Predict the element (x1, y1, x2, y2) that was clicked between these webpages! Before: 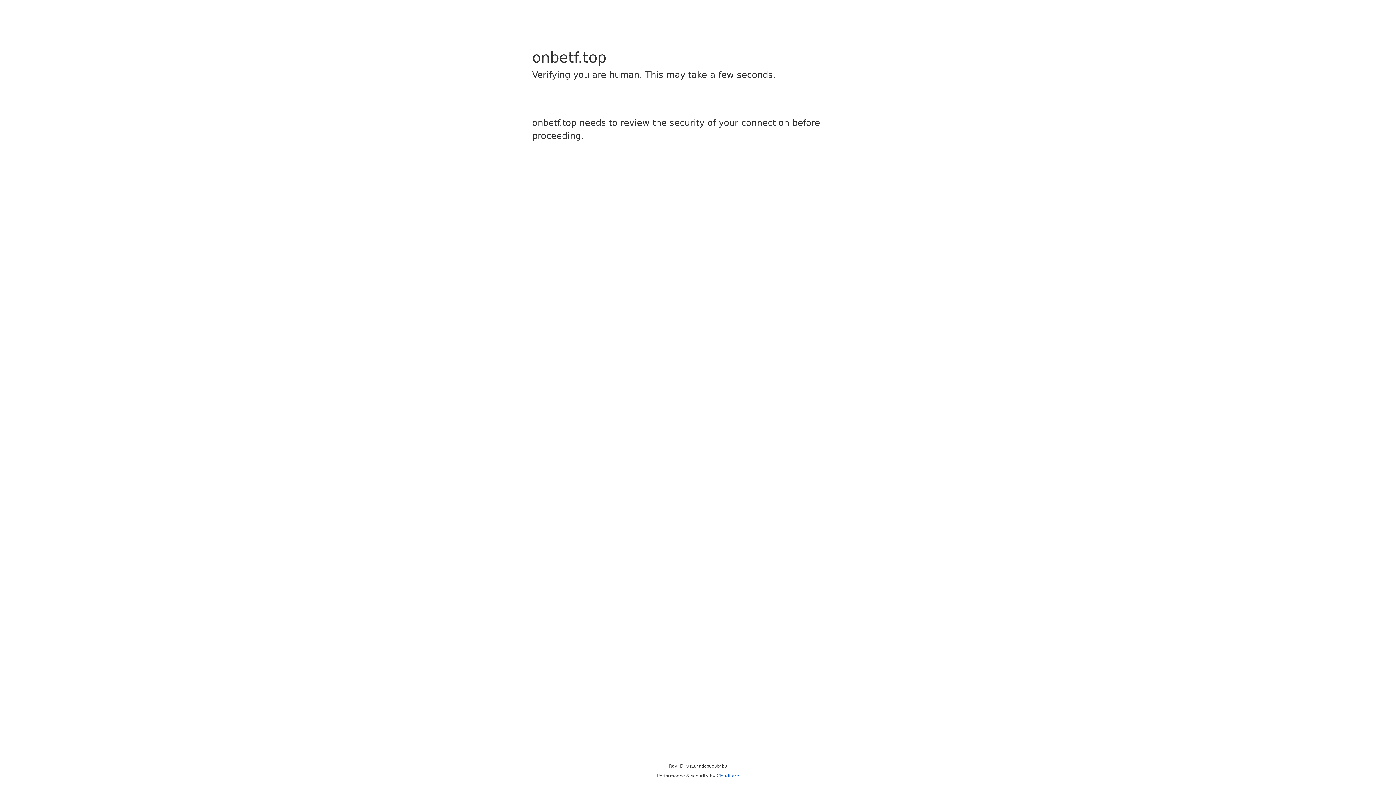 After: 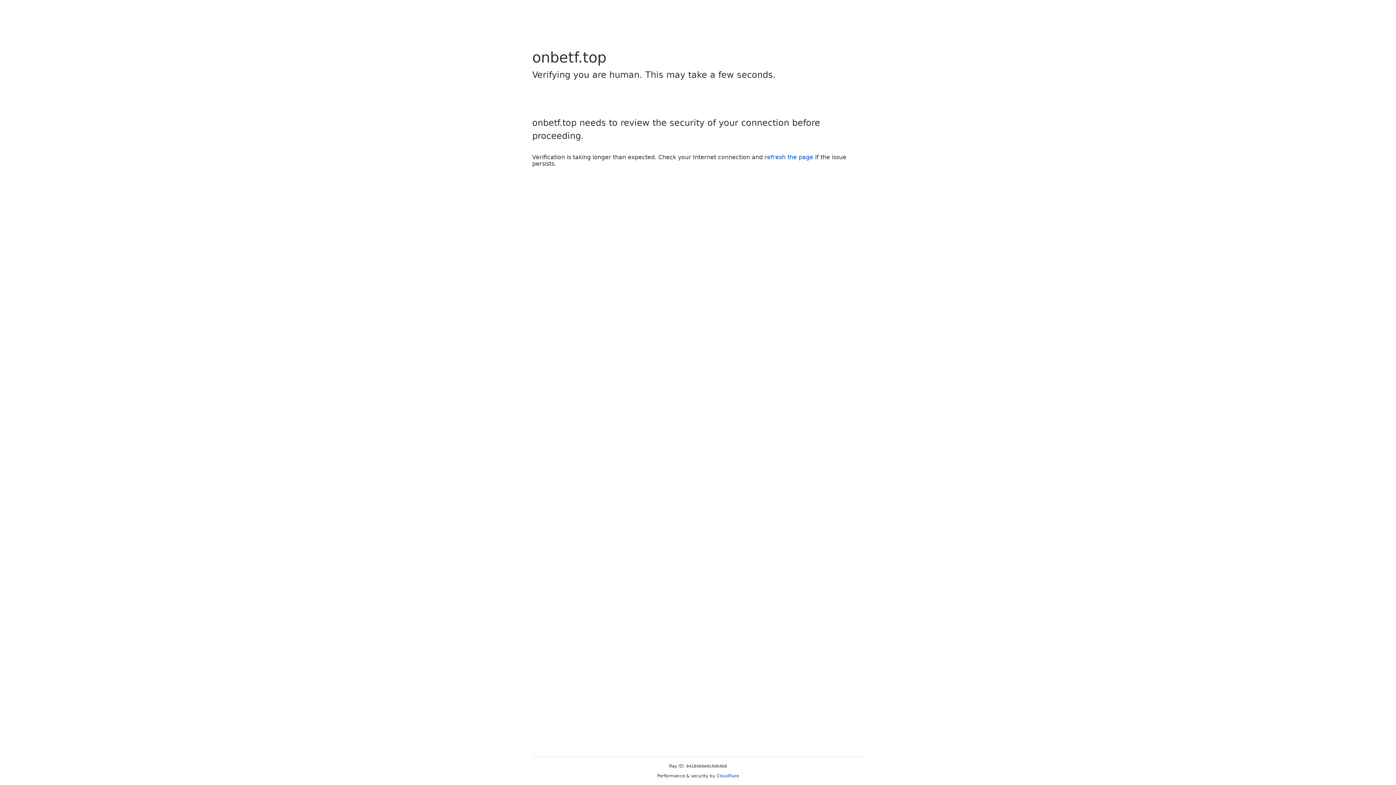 Action: label: Cloudflare bbox: (716, 773, 739, 778)